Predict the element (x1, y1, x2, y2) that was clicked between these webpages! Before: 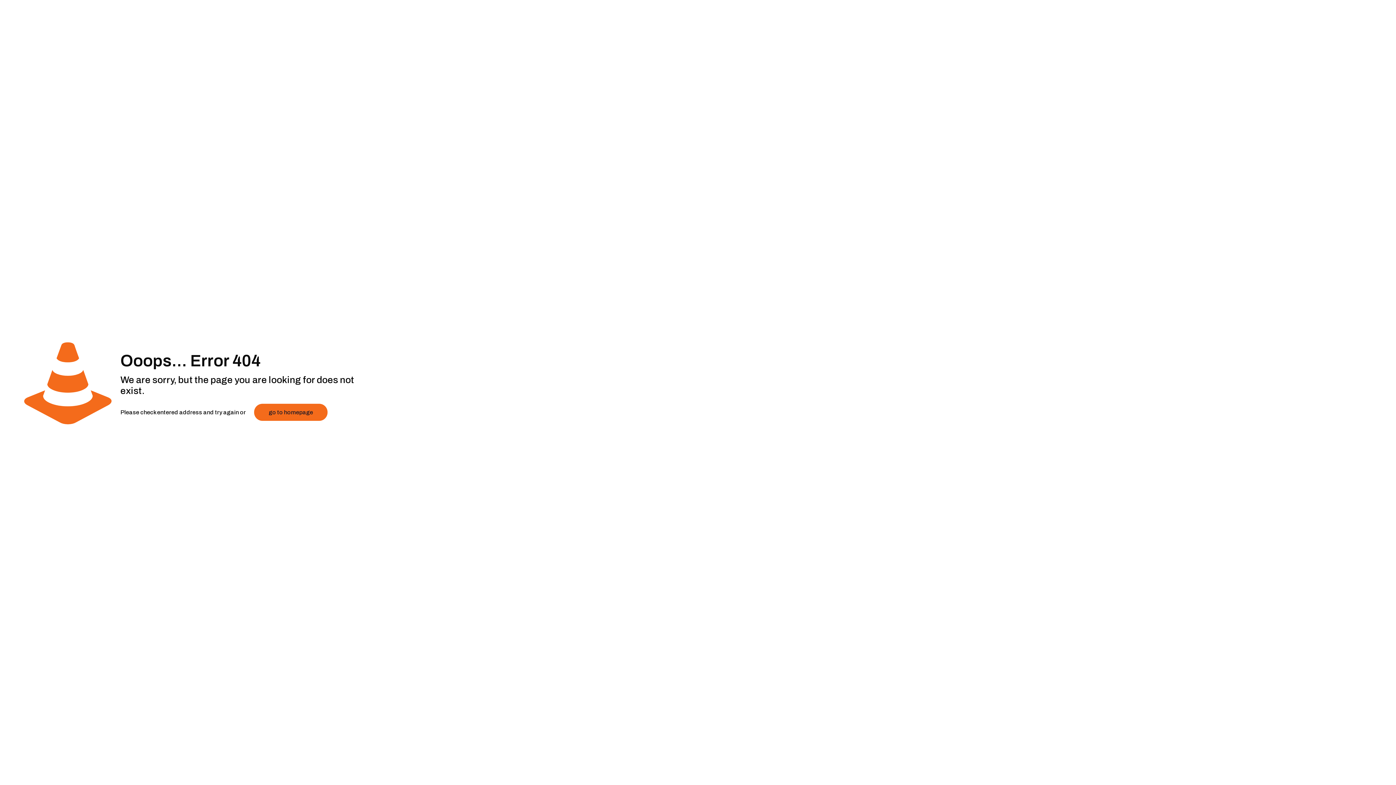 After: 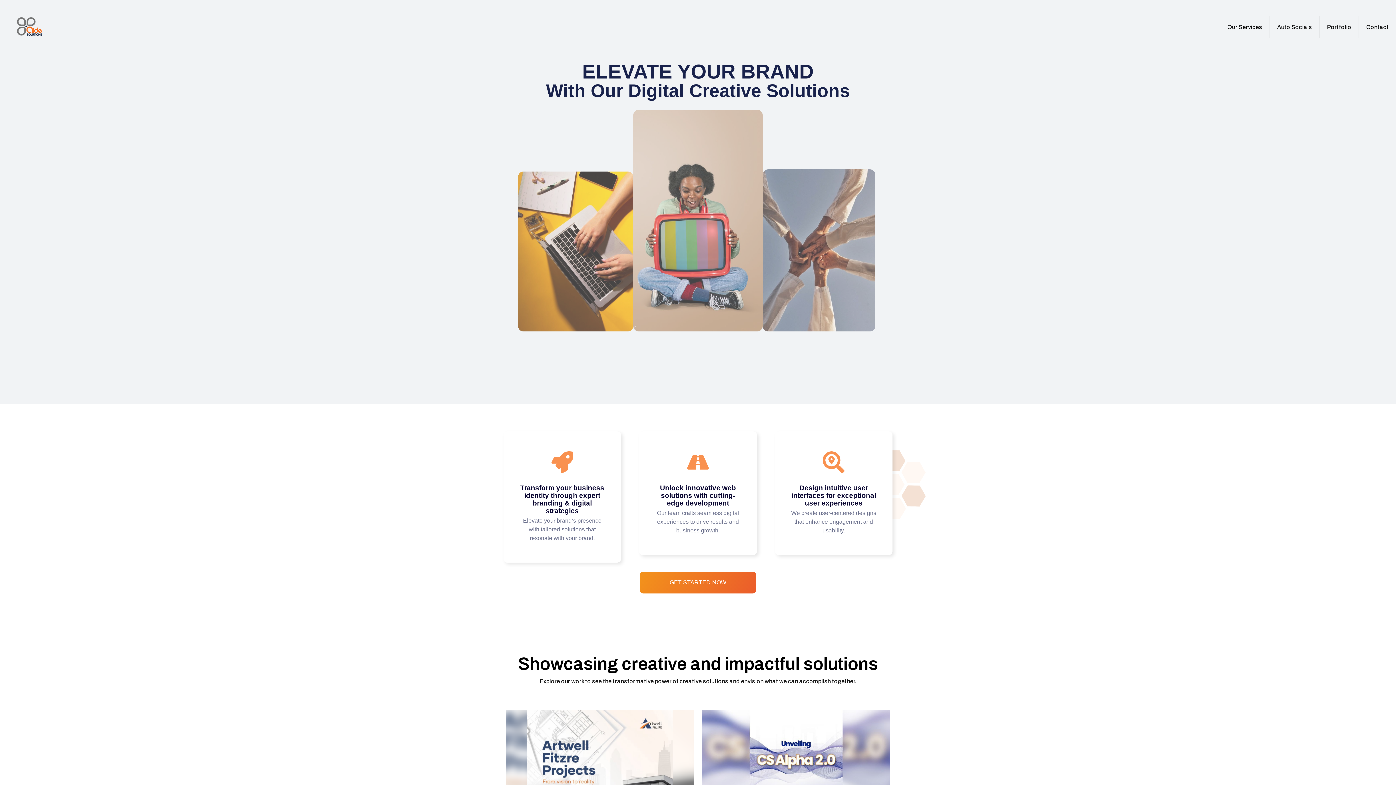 Action: label: go to homepage bbox: (254, 404, 327, 421)